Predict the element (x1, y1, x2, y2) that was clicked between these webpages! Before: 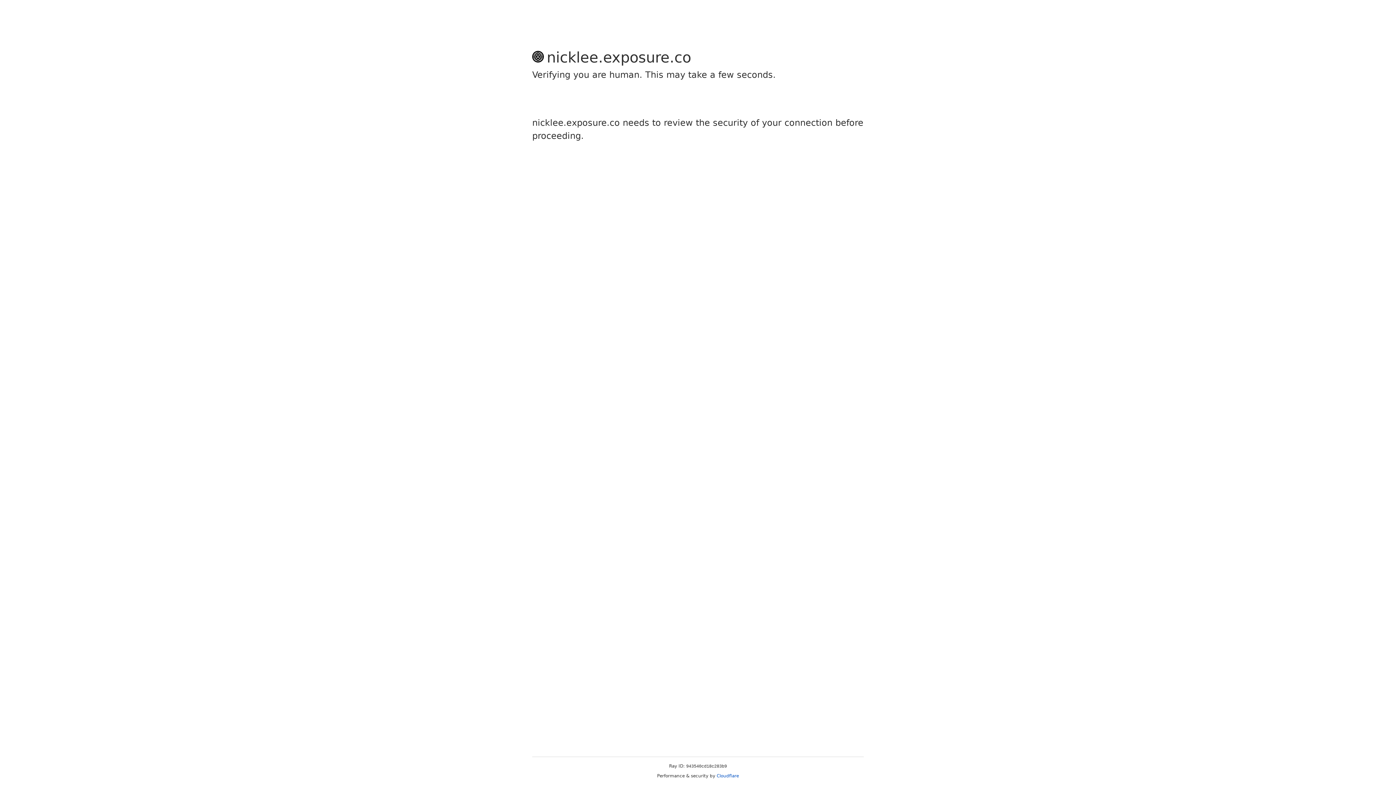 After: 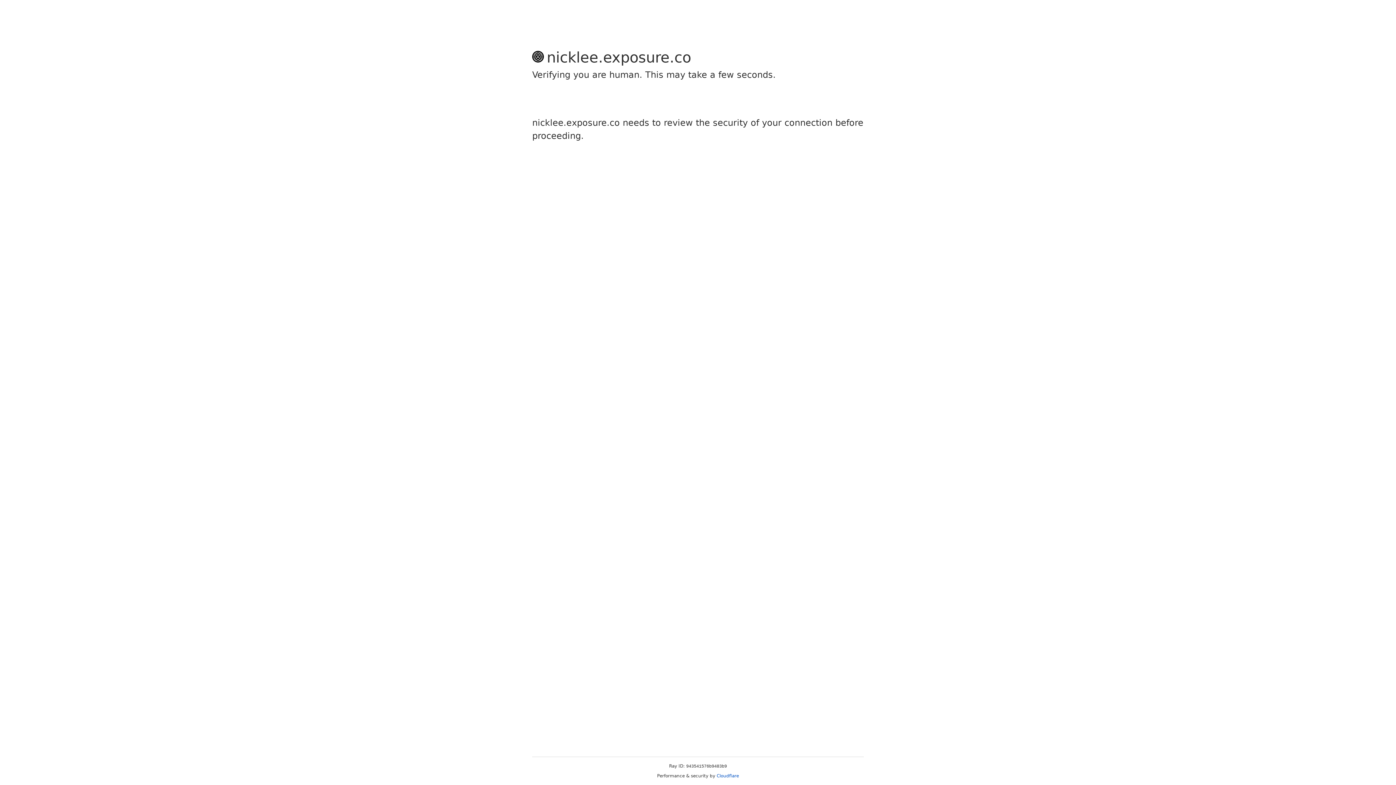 Action: bbox: (716, 773, 739, 778) label: Cloudflare